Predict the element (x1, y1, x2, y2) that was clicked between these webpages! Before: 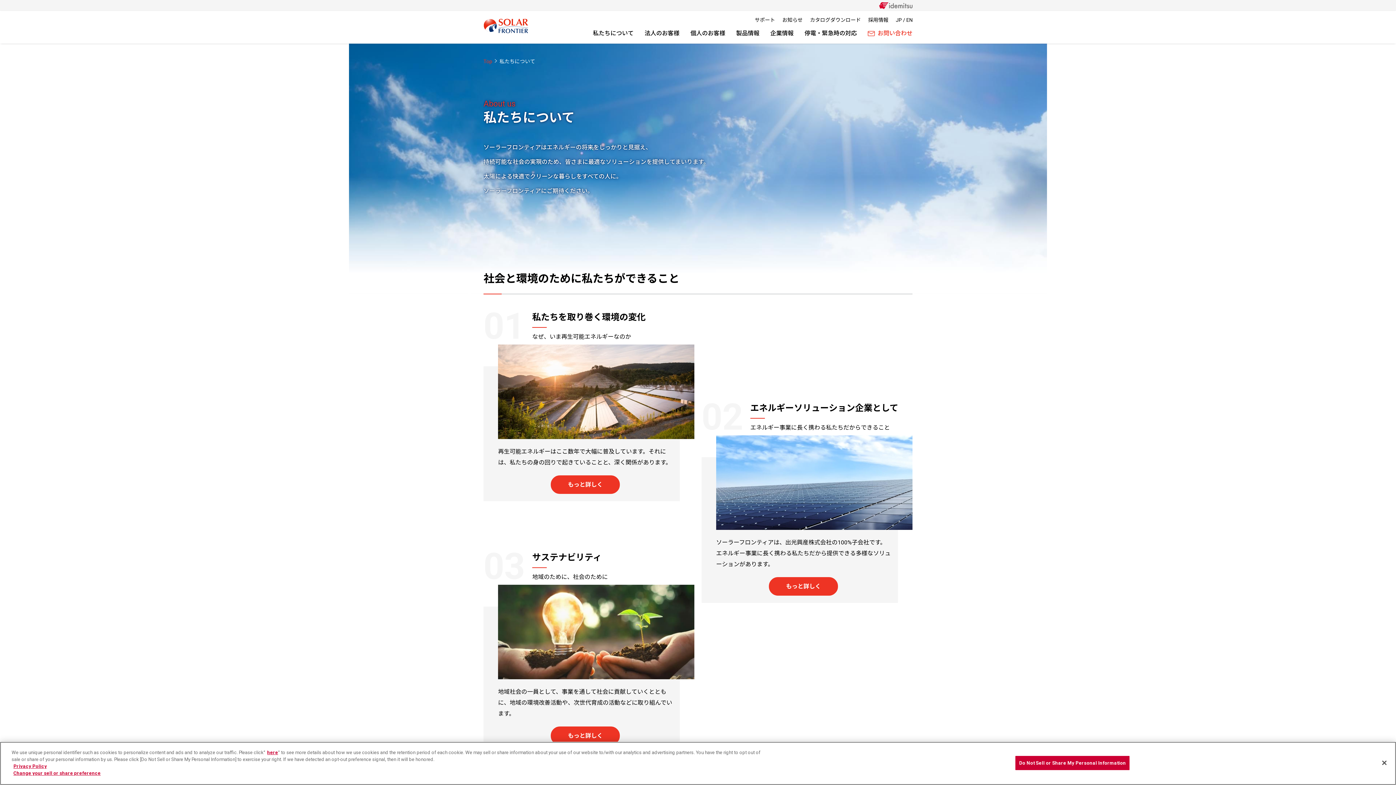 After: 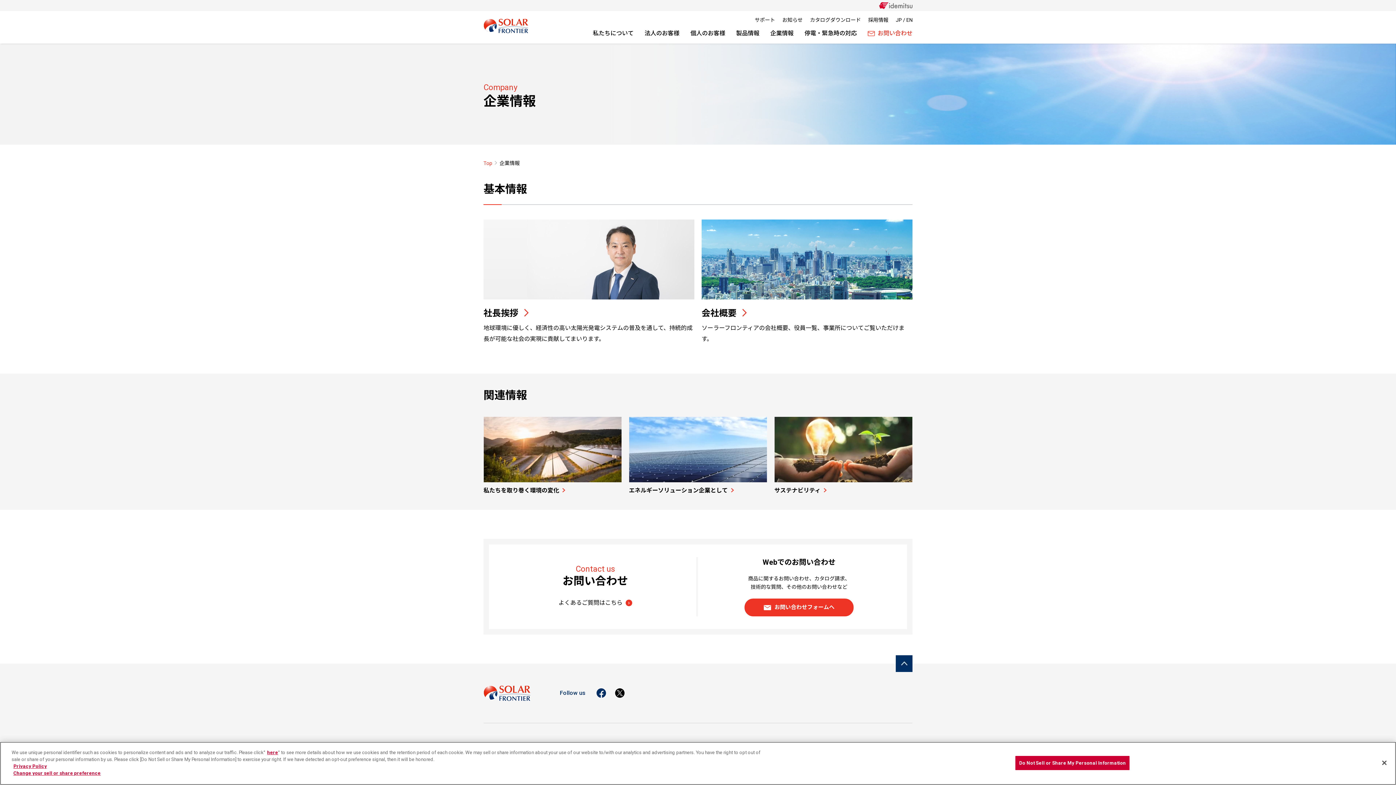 Action: bbox: (770, 29, 793, 43) label: 企業情報